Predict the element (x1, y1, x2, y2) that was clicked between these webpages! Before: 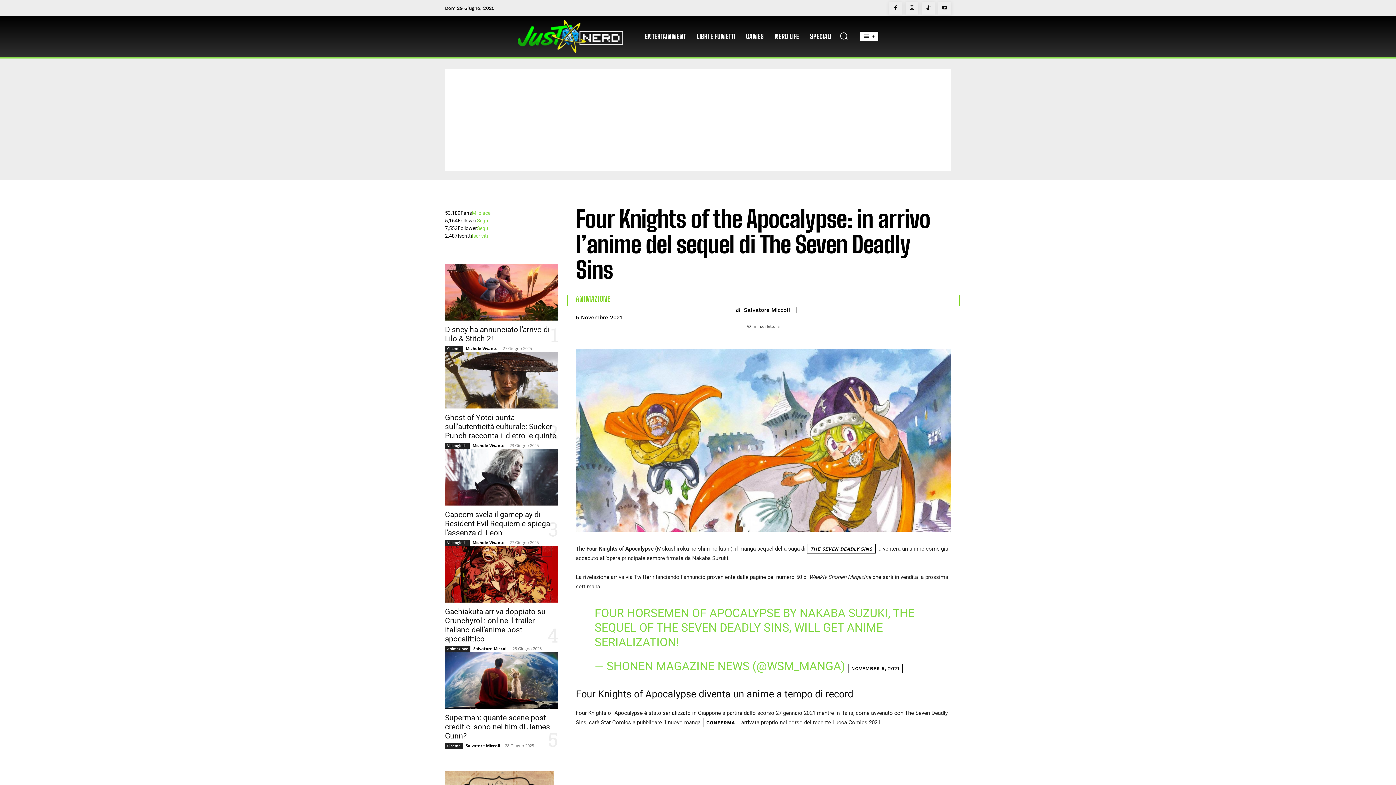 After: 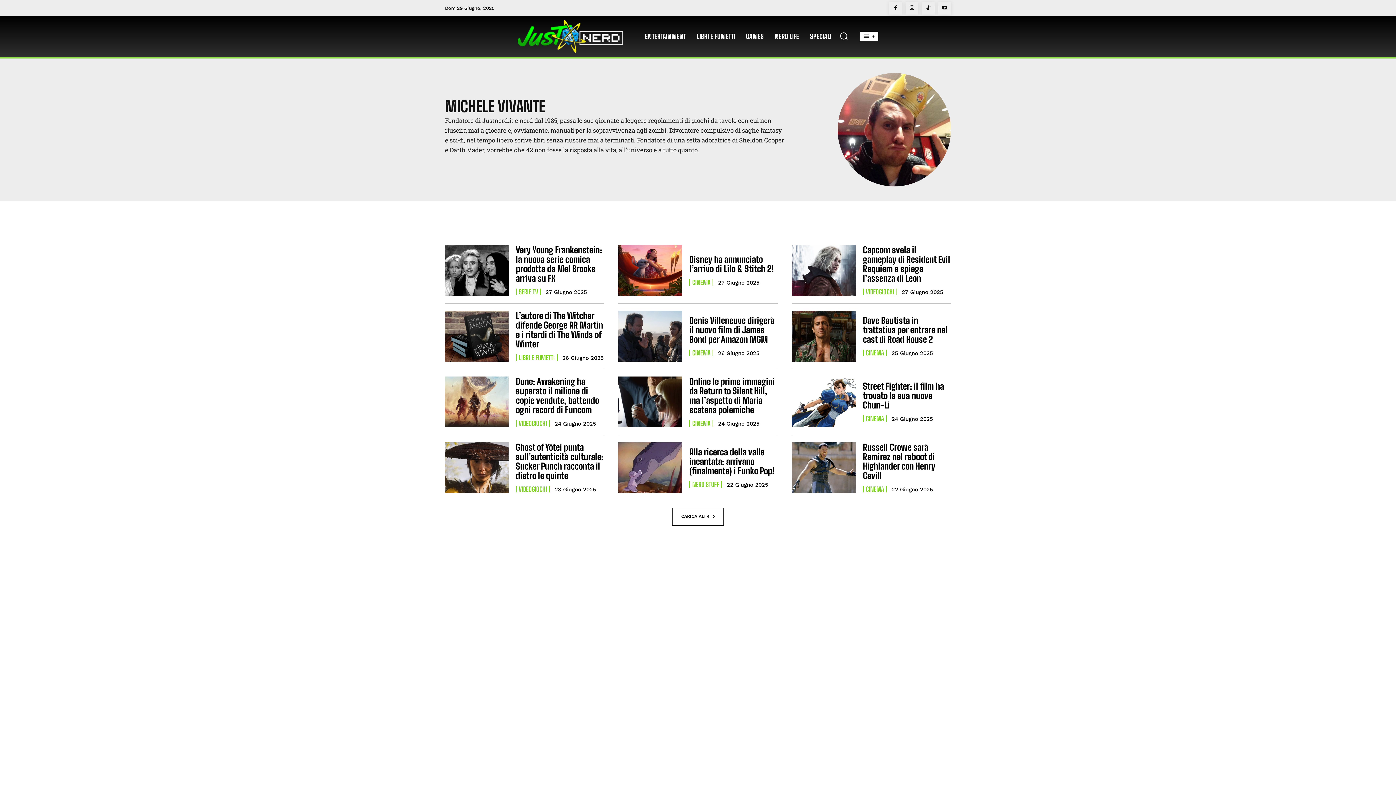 Action: bbox: (465, 345, 497, 351) label: Michele Vivante